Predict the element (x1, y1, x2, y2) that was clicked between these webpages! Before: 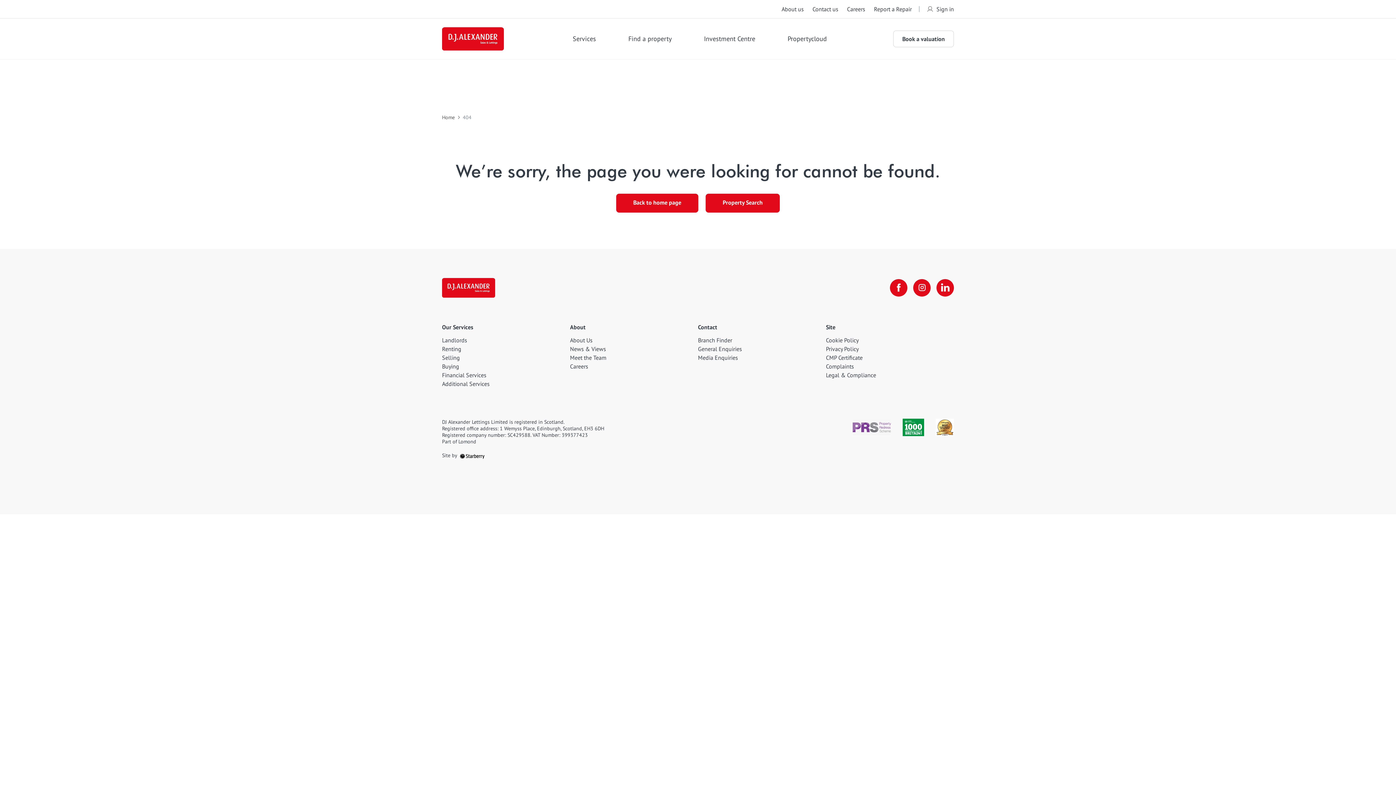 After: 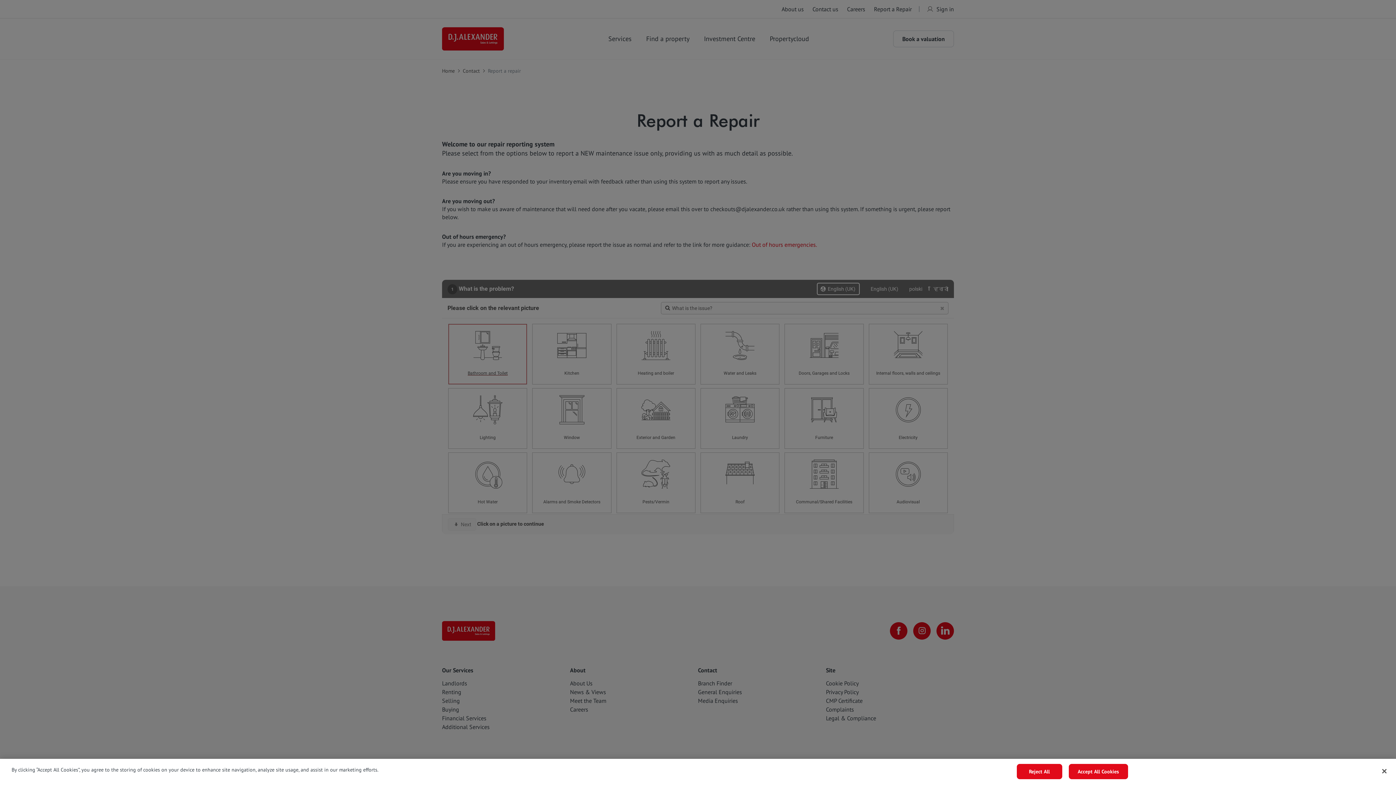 Action: bbox: (874, 5, 912, 12) label: Report a Repair